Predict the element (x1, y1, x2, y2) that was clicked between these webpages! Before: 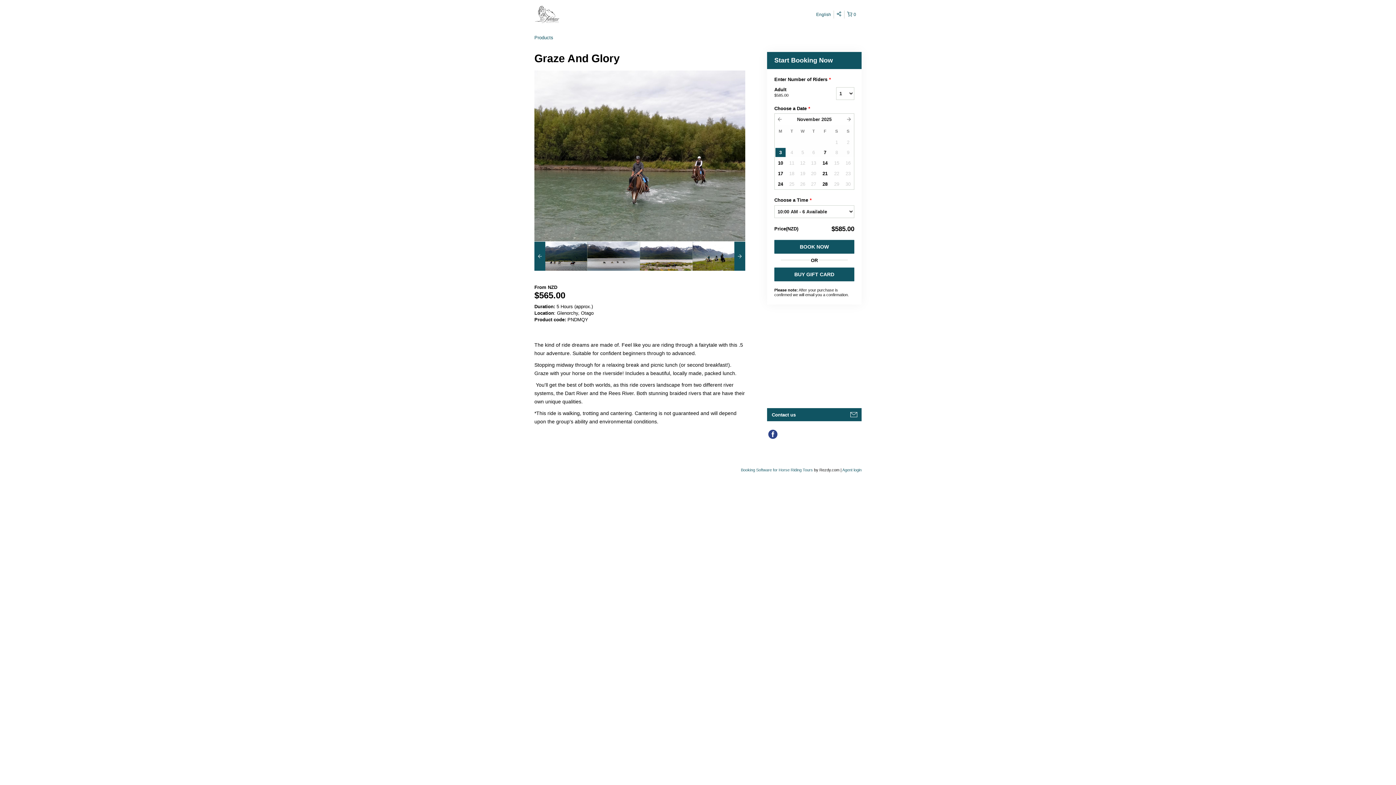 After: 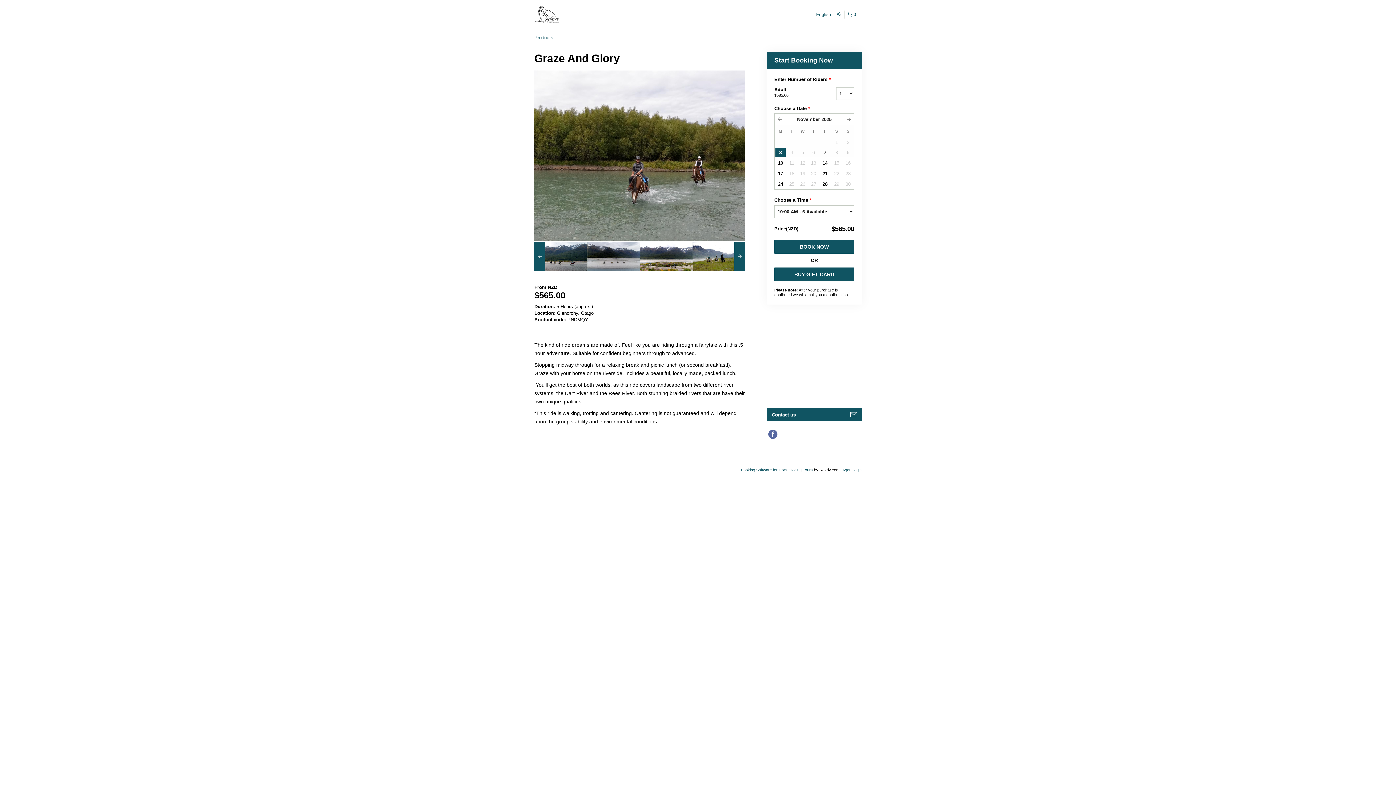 Action: bbox: (767, 428, 778, 440)